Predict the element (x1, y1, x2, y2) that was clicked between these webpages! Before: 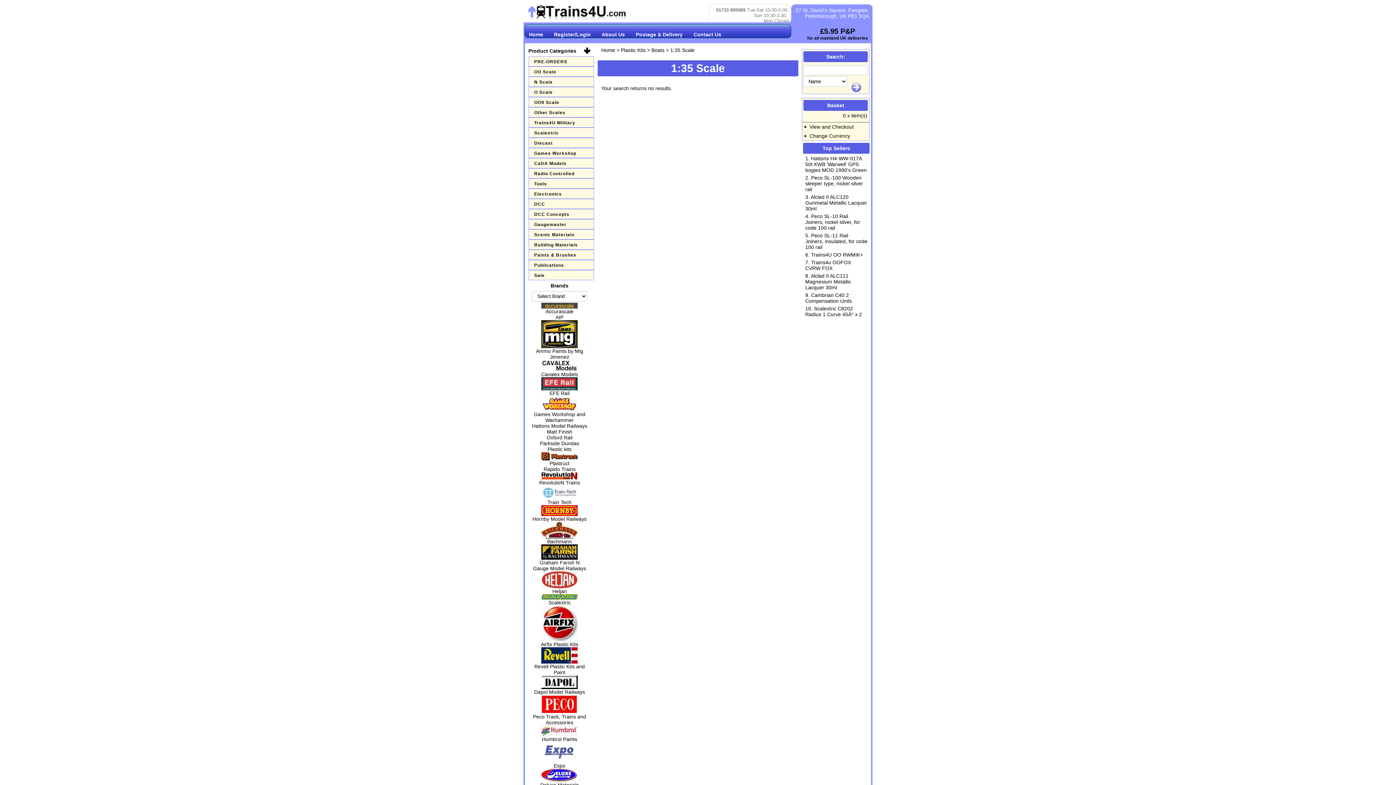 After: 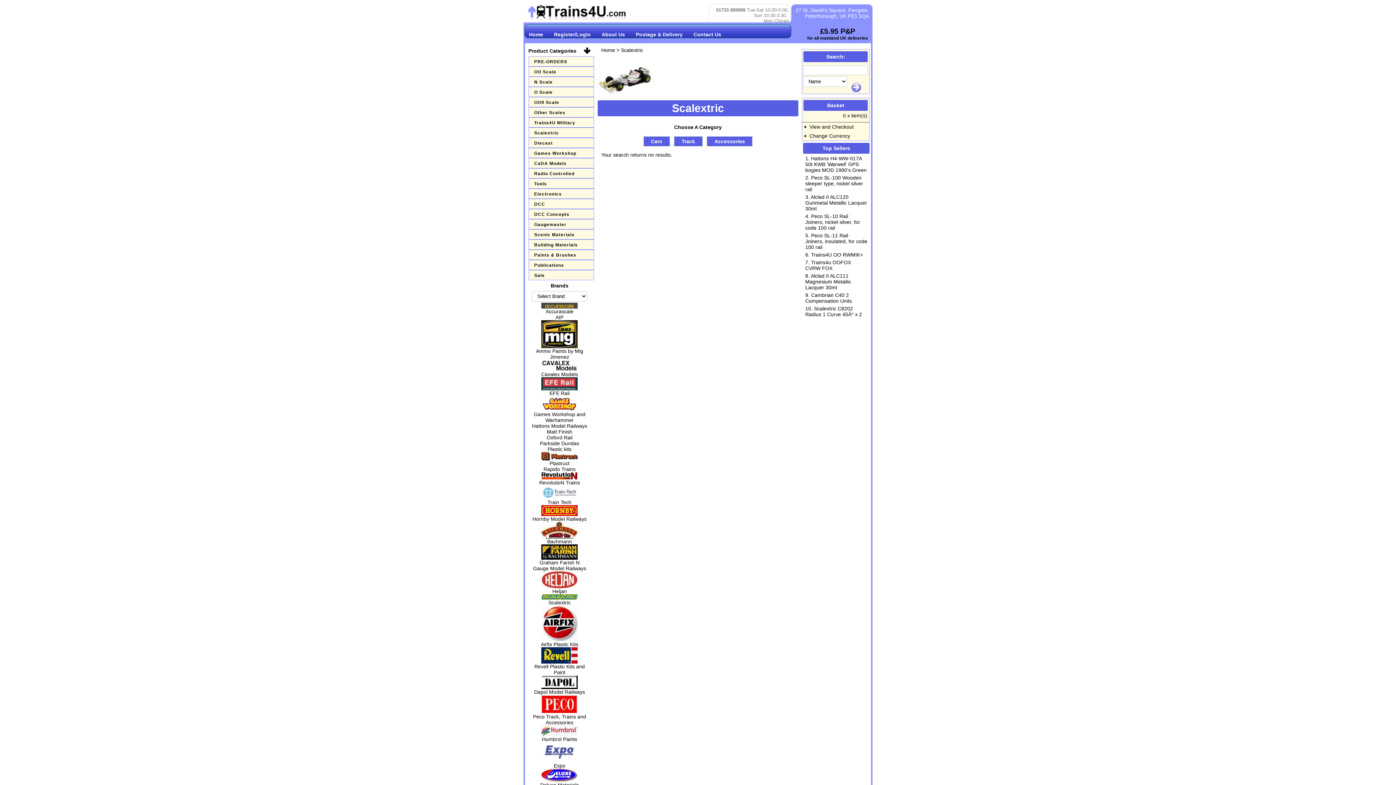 Action: label: Scalextric bbox: (528, 130, 564, 135)